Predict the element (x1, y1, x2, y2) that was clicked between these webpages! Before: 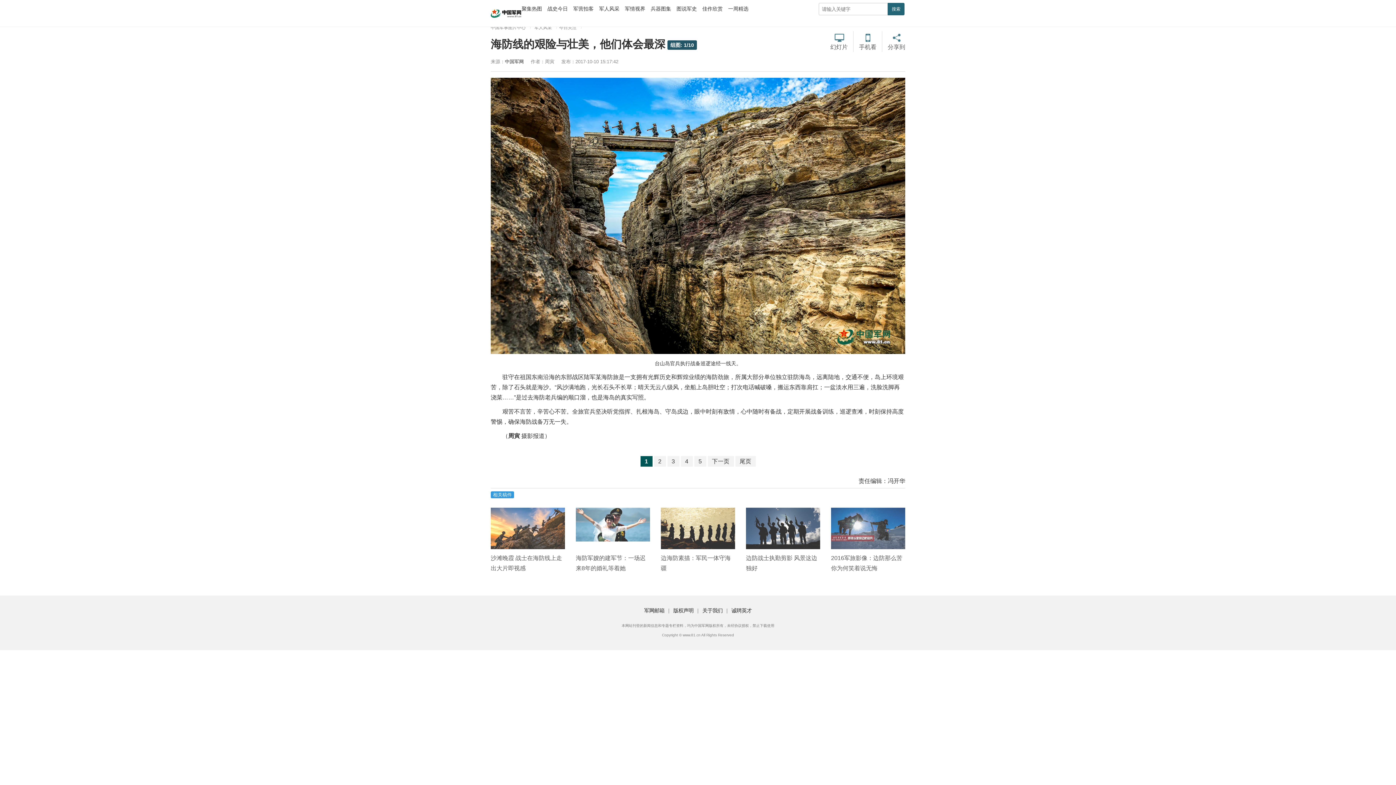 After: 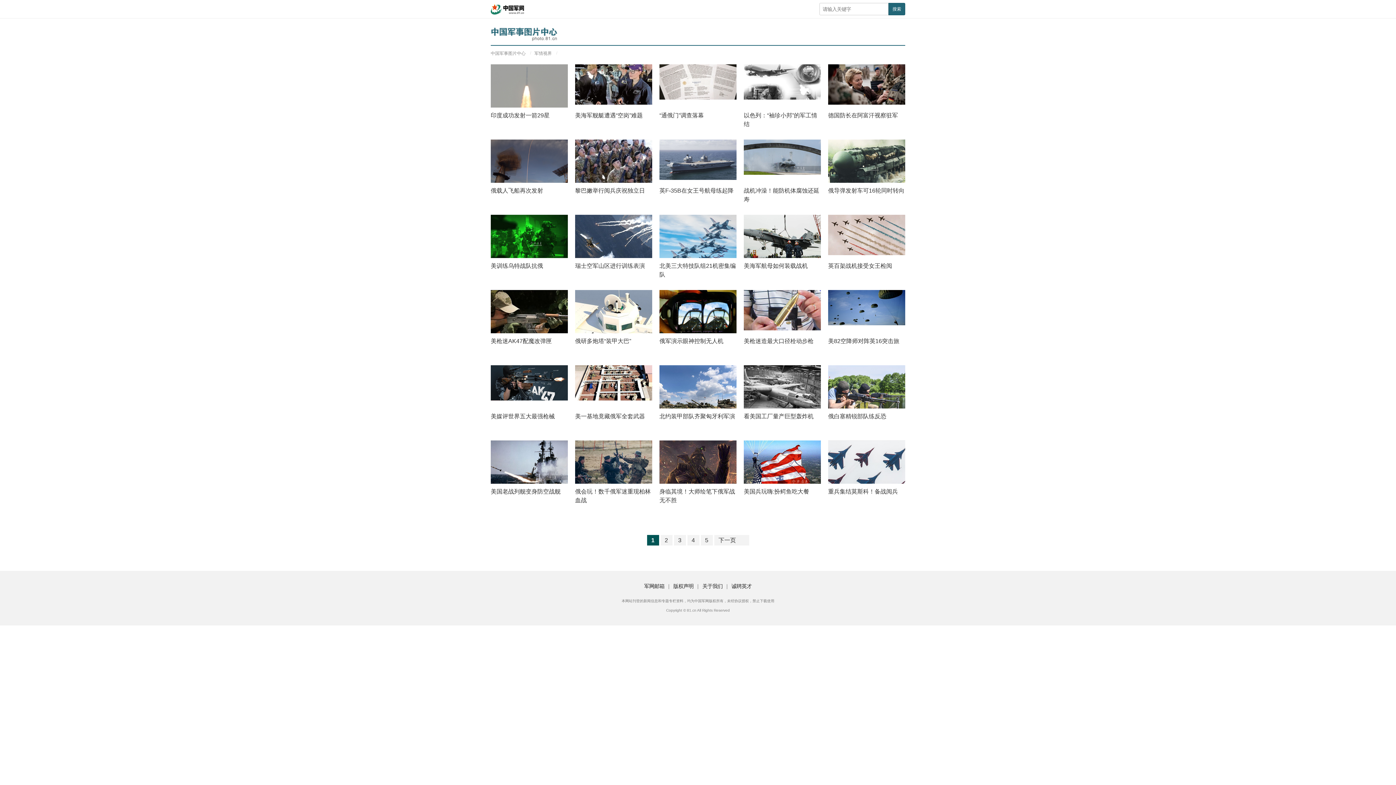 Action: bbox: (625, 1, 645, 16) label: 军情视界